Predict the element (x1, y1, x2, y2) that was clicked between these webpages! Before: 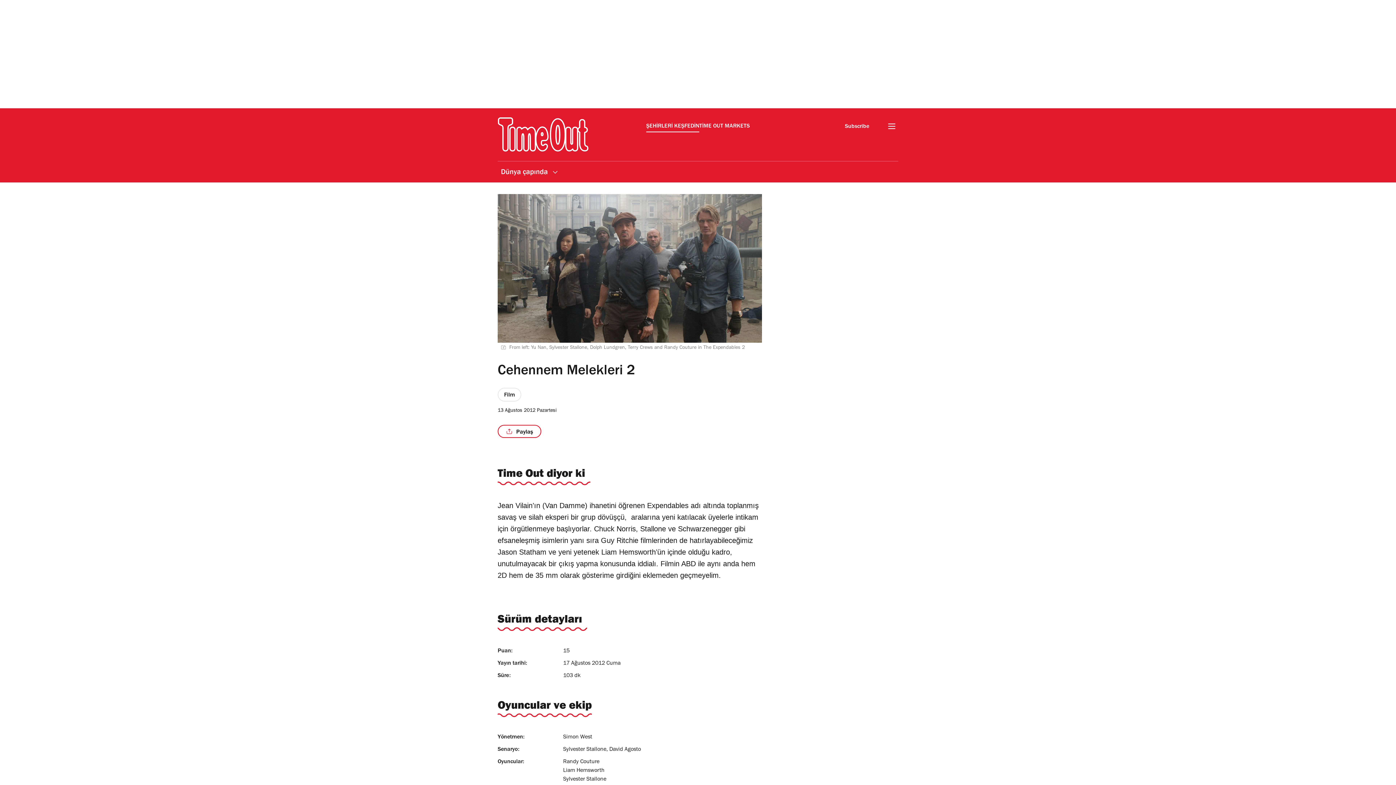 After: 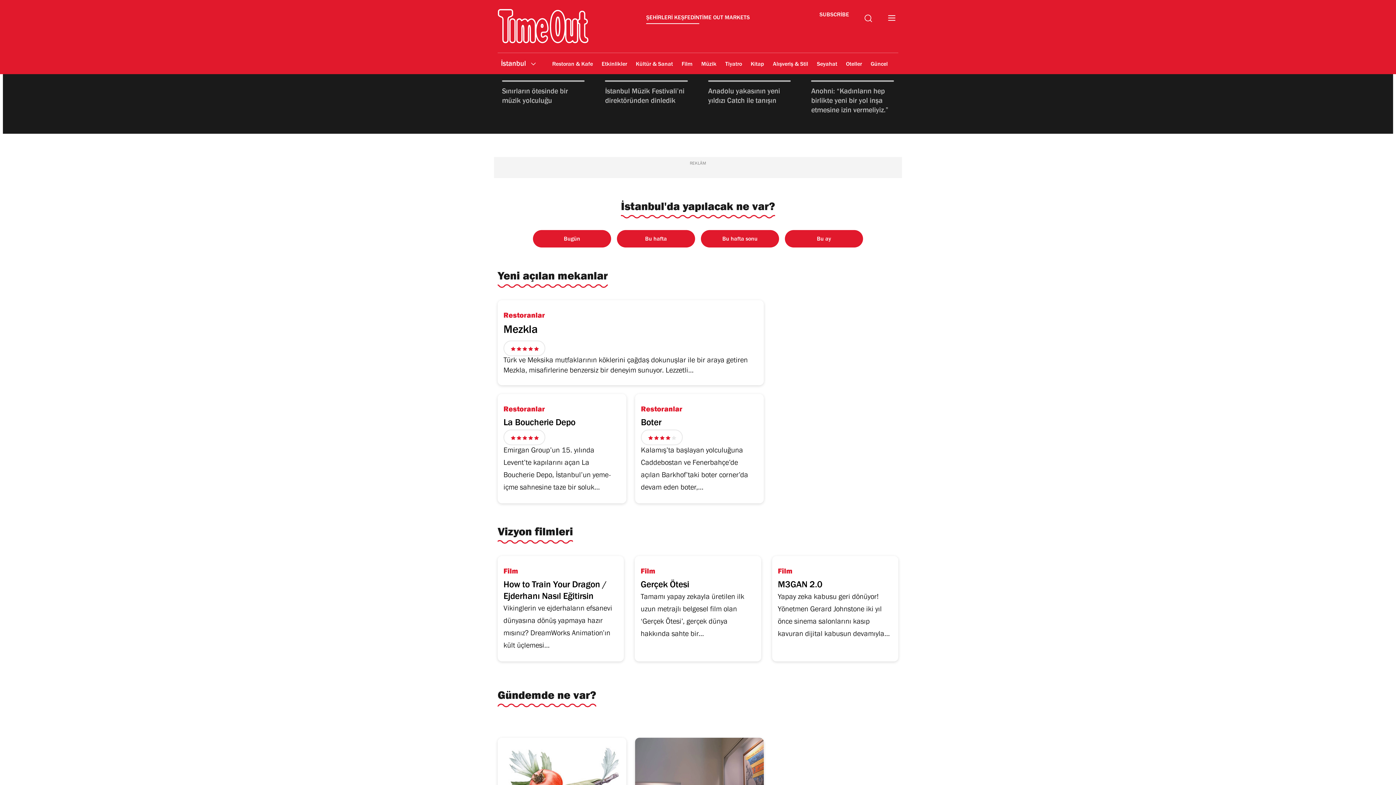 Action: bbox: (497, 117, 588, 152)